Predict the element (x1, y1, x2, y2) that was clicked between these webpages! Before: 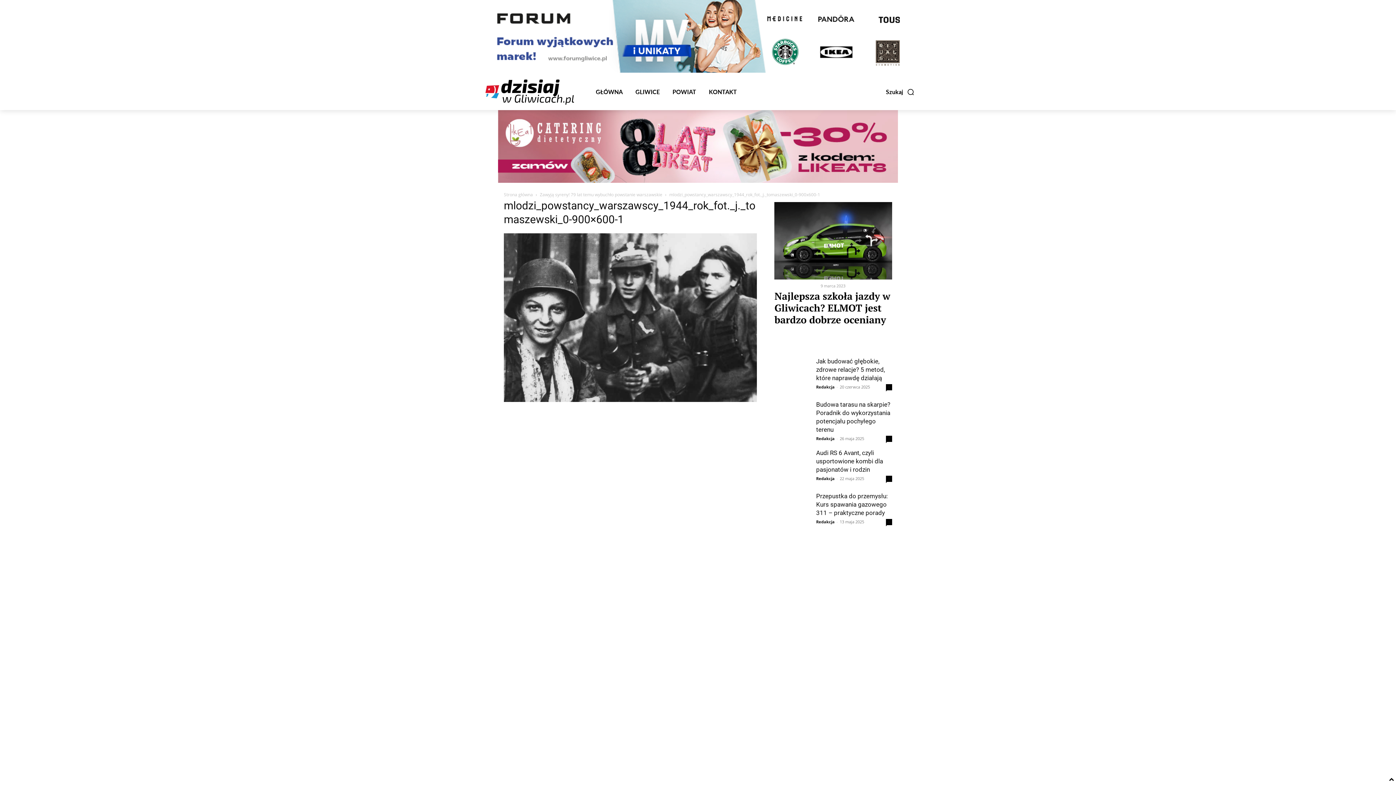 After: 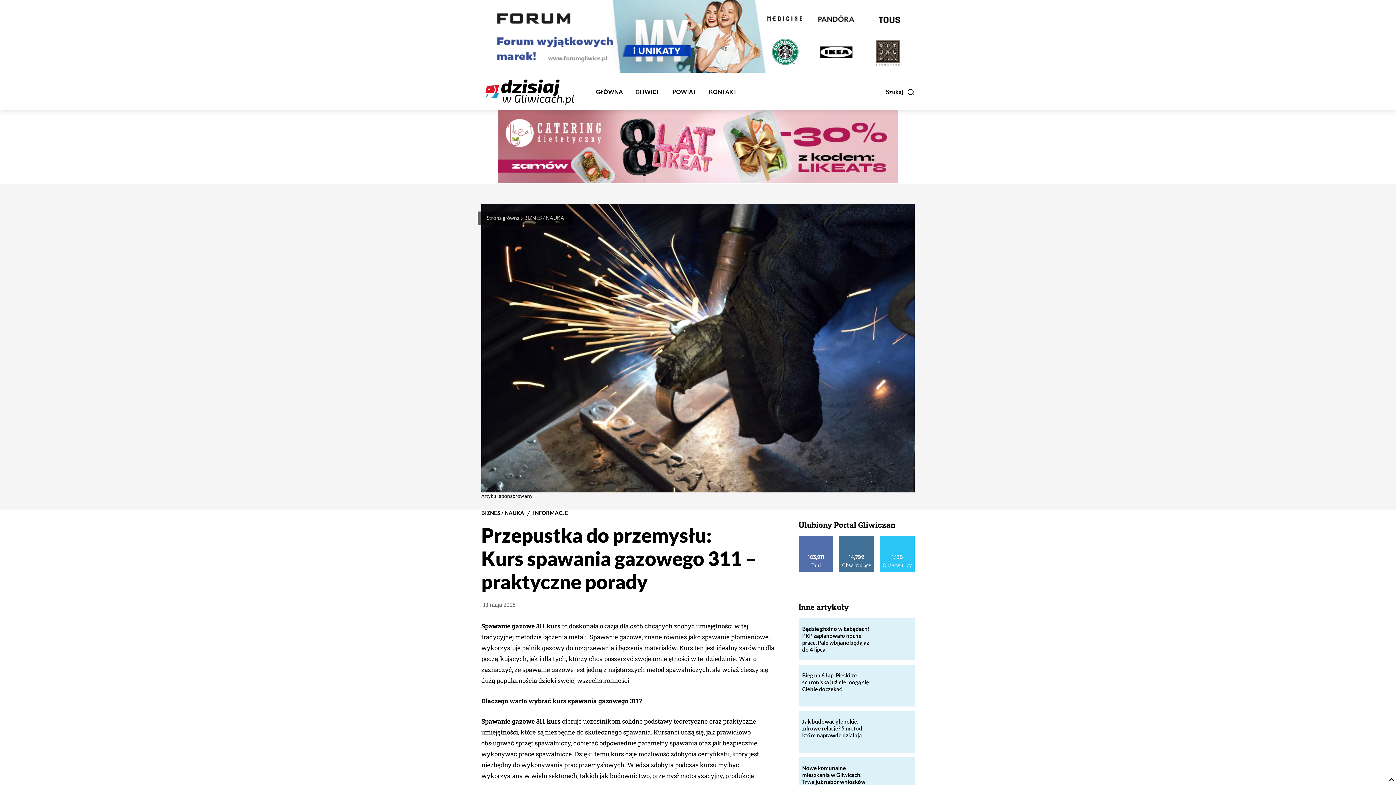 Action: label: 0 bbox: (886, 519, 892, 525)